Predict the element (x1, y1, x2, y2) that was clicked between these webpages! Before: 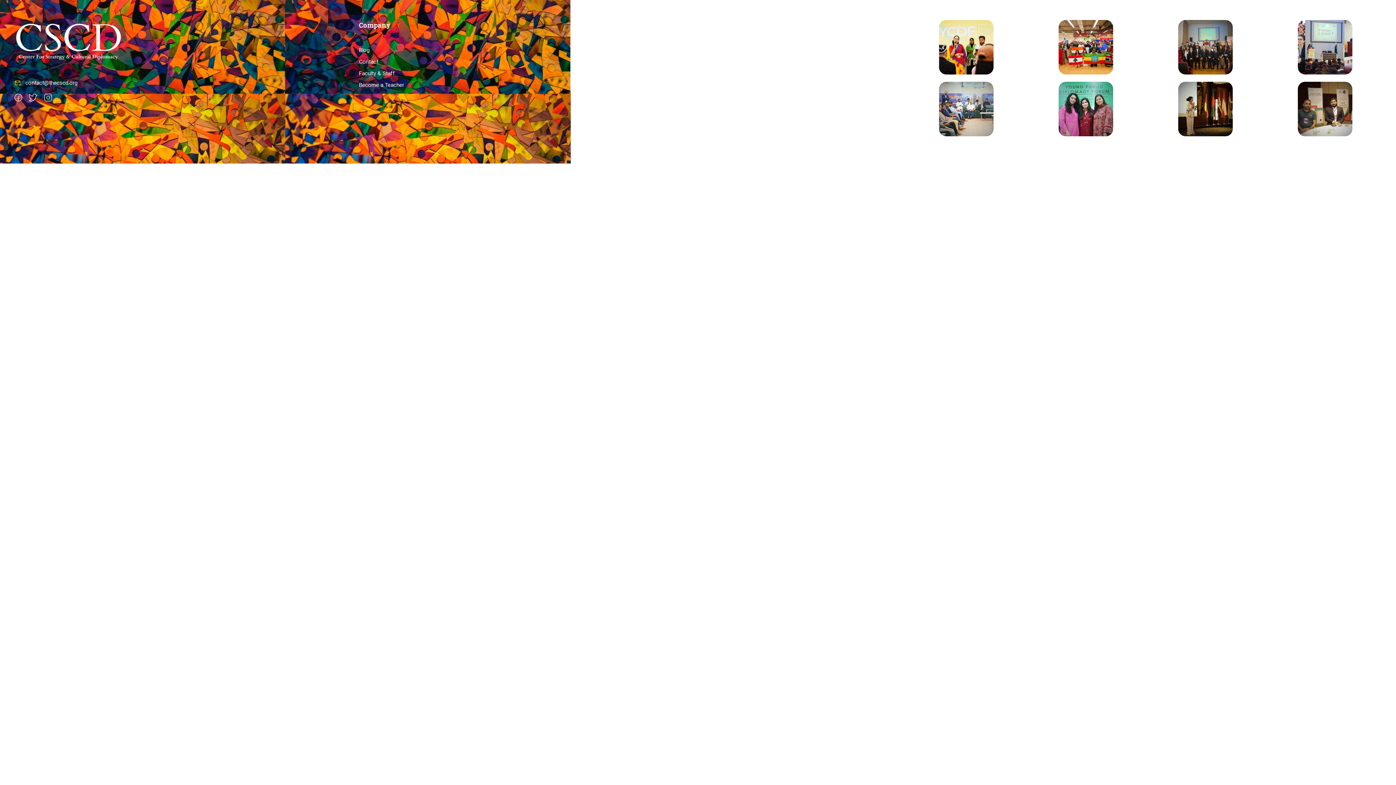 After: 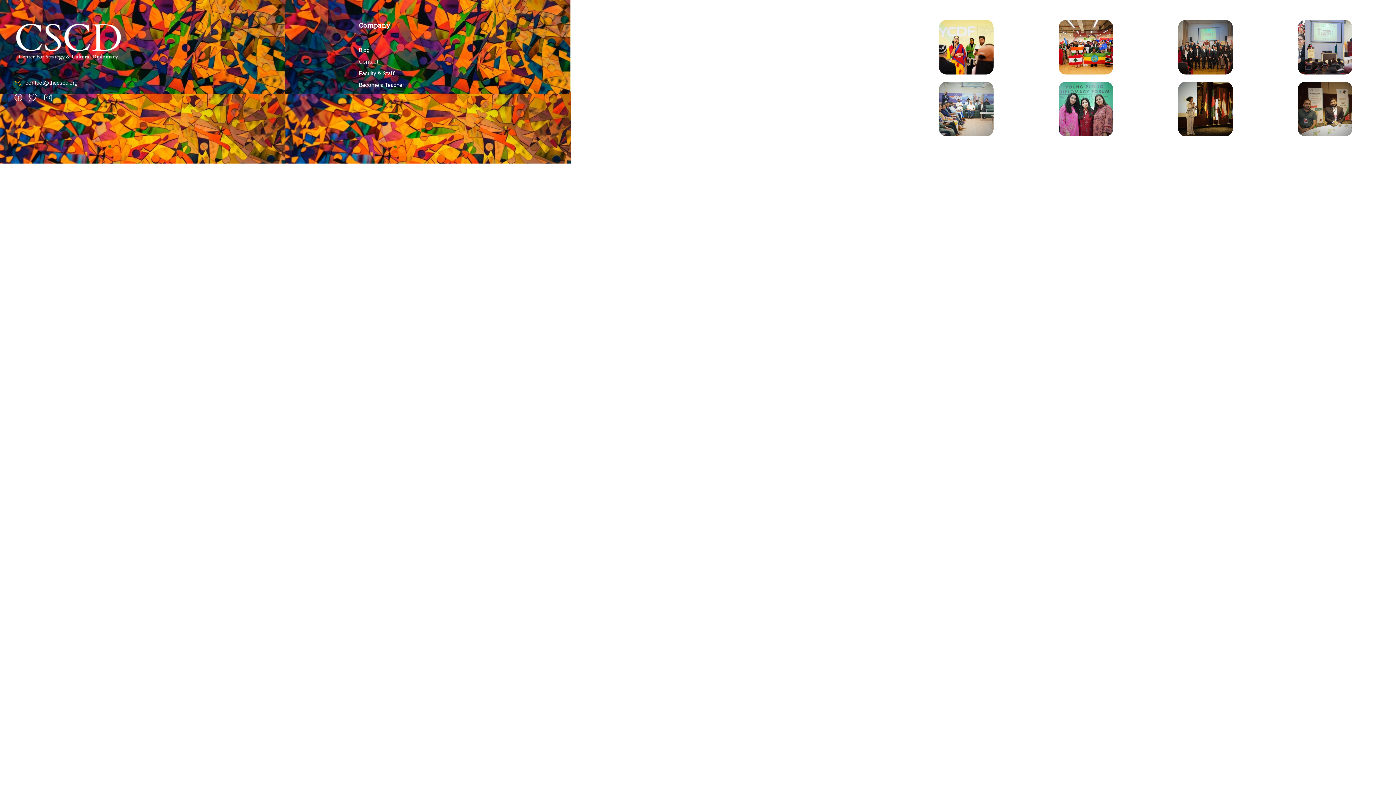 Action: bbox: (359, 46, 369, 53) label: Blog